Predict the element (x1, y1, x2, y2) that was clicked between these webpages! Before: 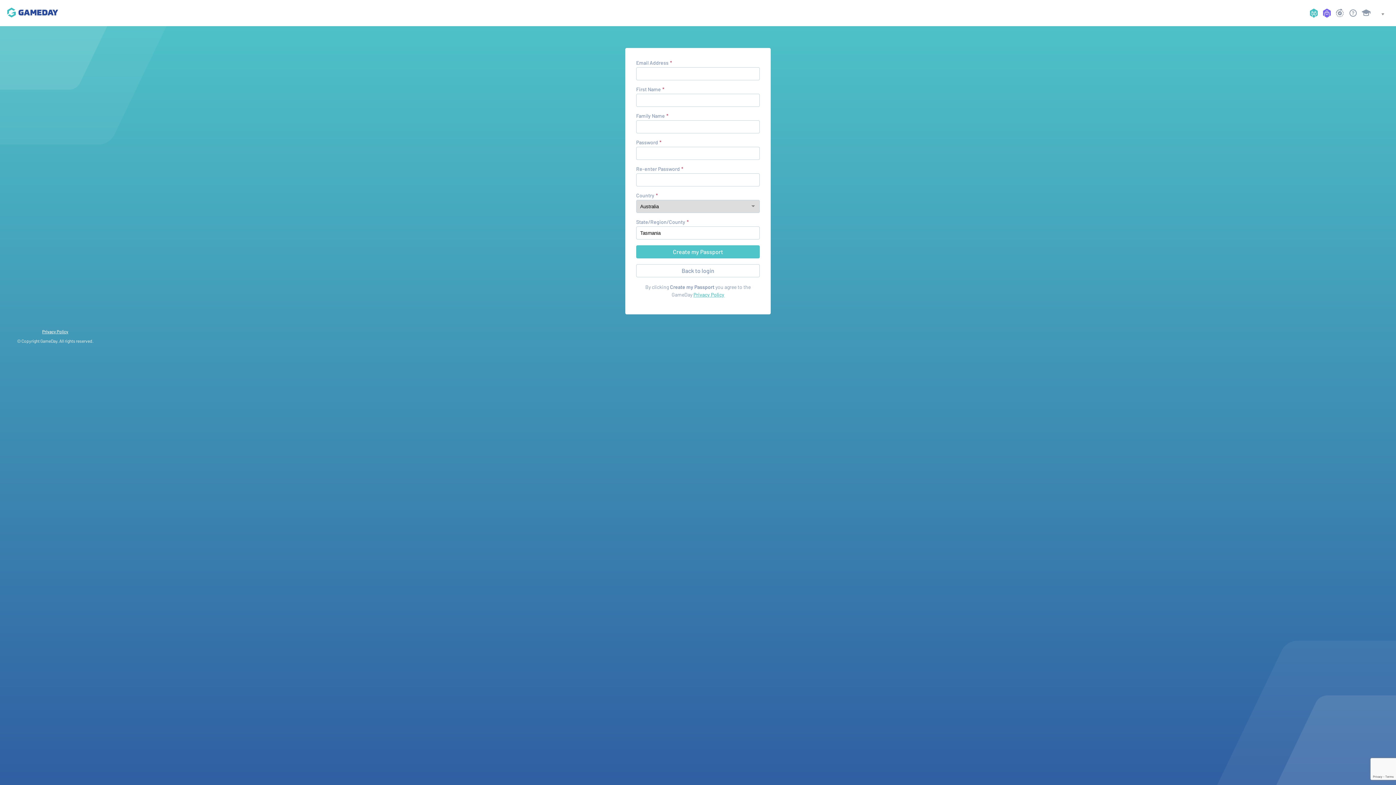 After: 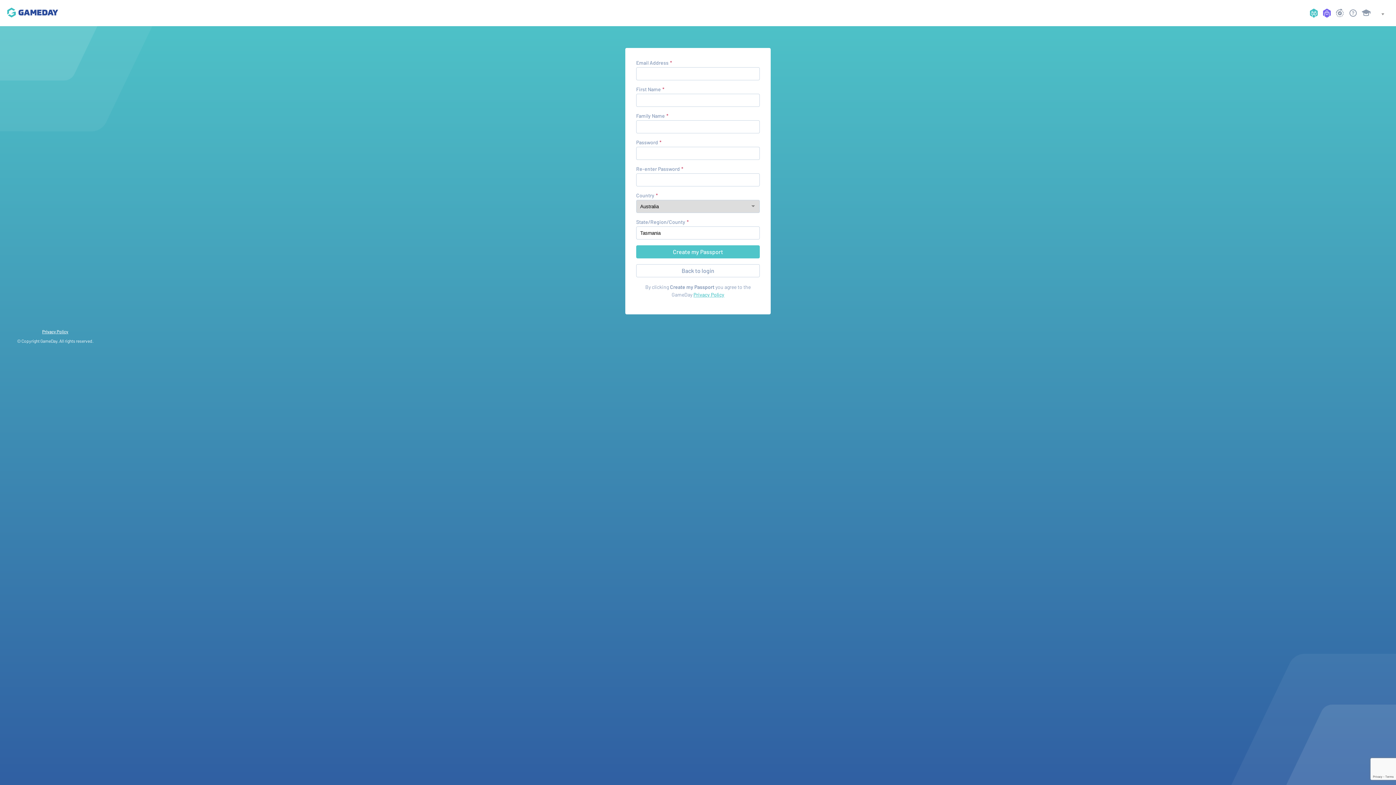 Action: label: Privacy Policy bbox: (42, 329, 68, 334)